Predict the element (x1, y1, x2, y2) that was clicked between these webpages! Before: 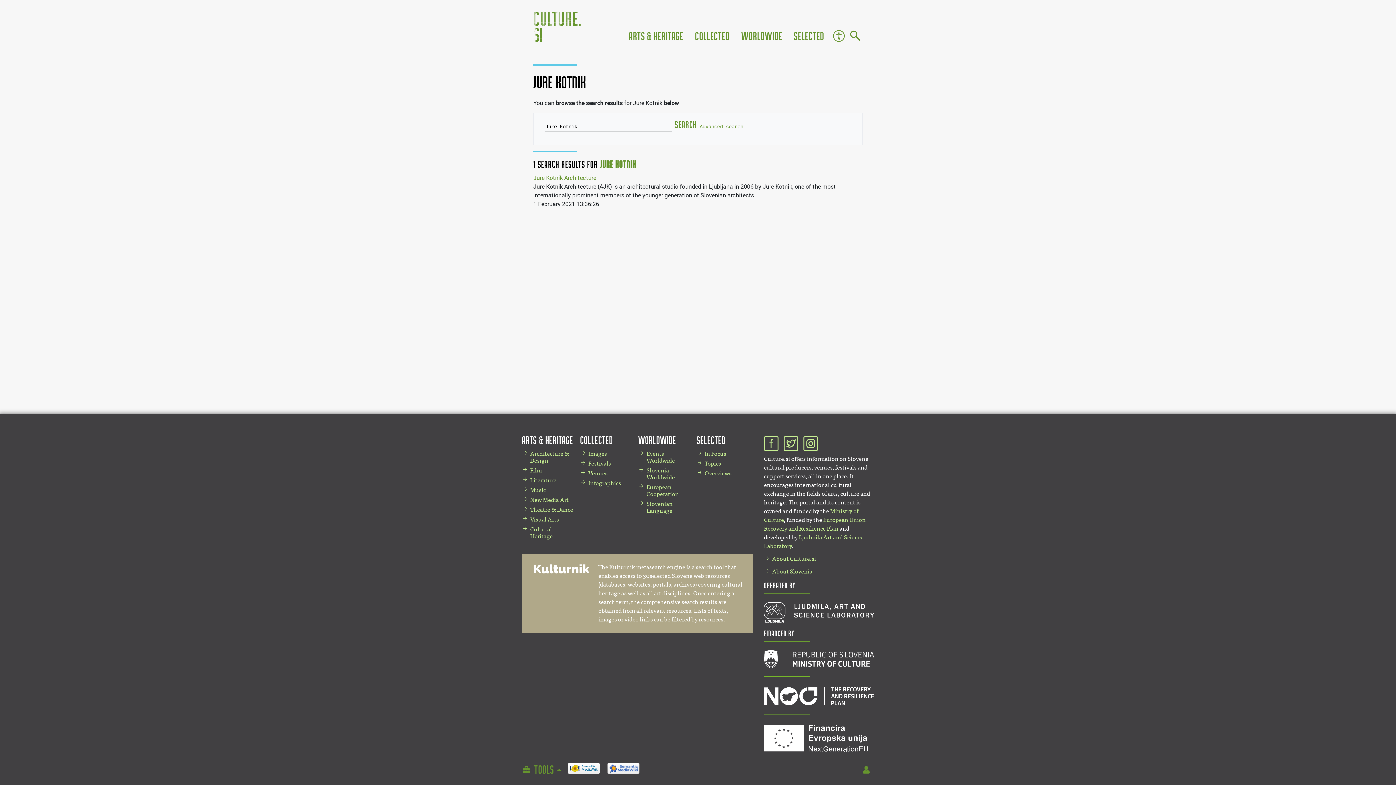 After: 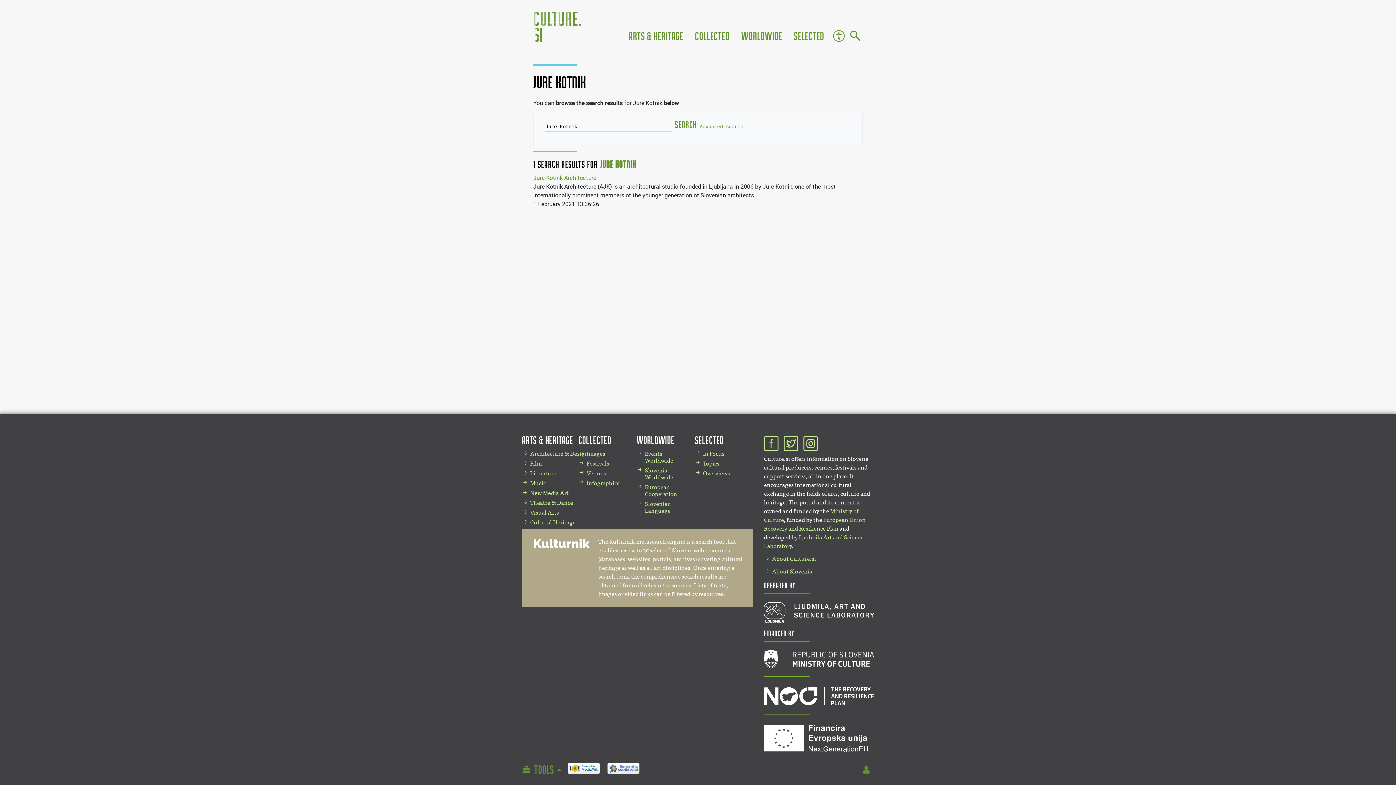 Action: bbox: (522, 430, 580, 446) label: Arts & Heritage